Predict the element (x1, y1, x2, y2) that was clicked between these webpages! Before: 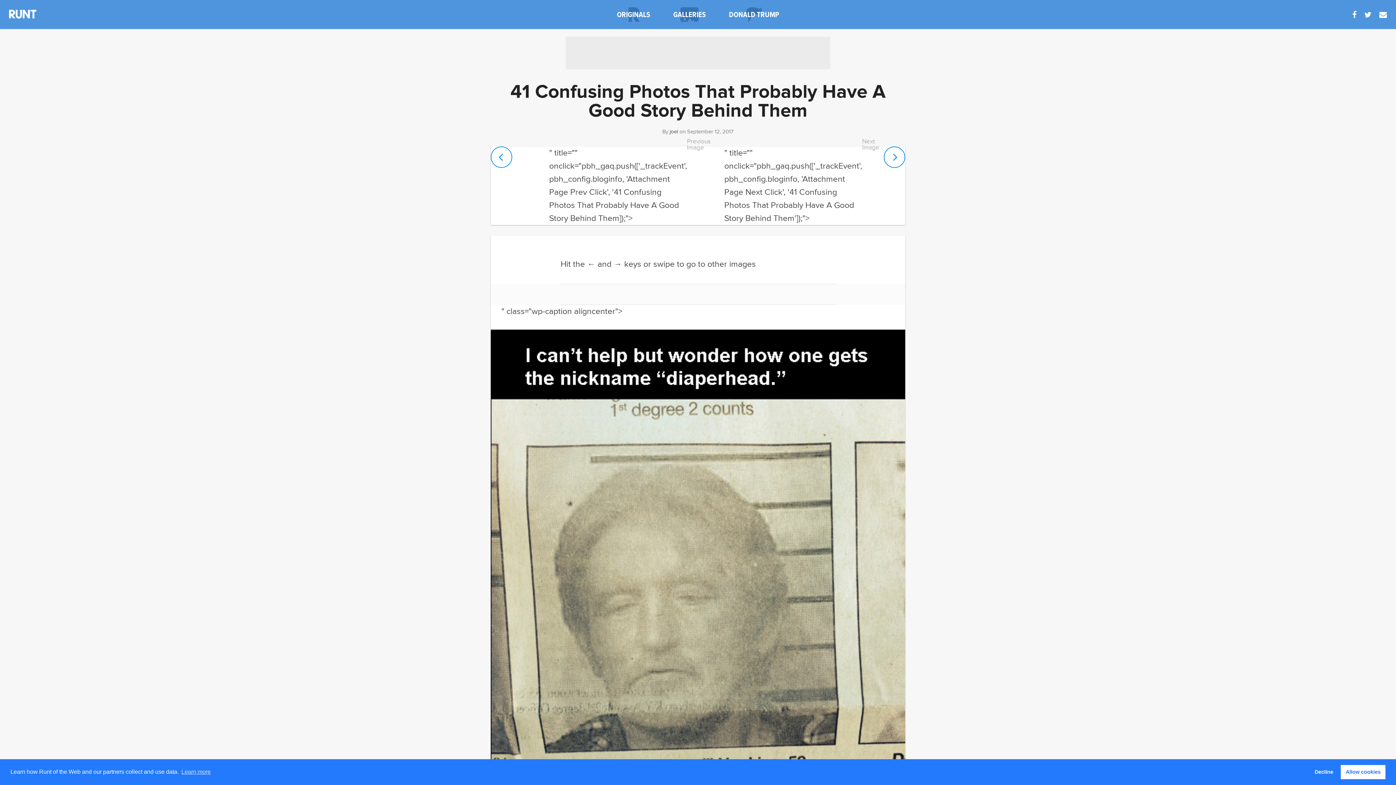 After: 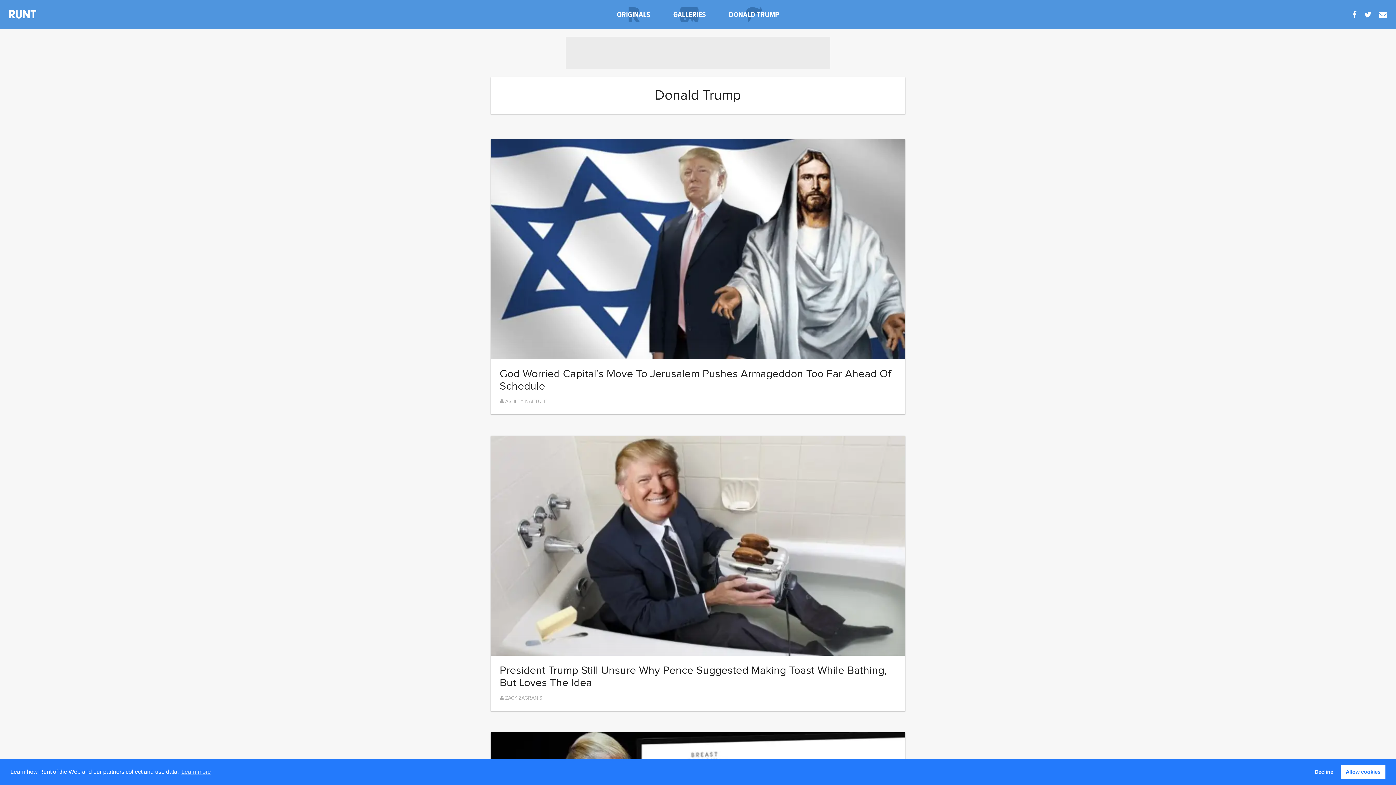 Action: label: DONALD TRUMP bbox: (717, 0, 790, 29)